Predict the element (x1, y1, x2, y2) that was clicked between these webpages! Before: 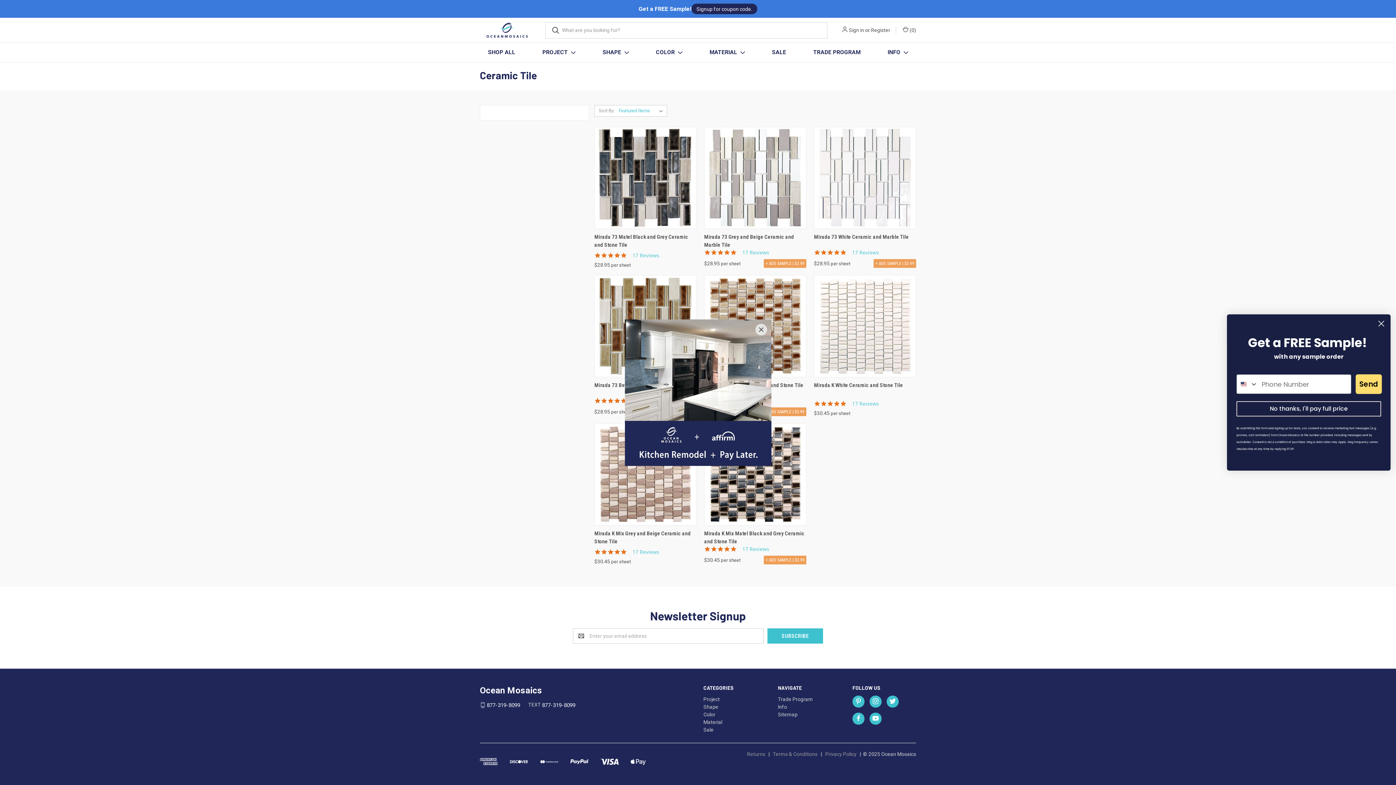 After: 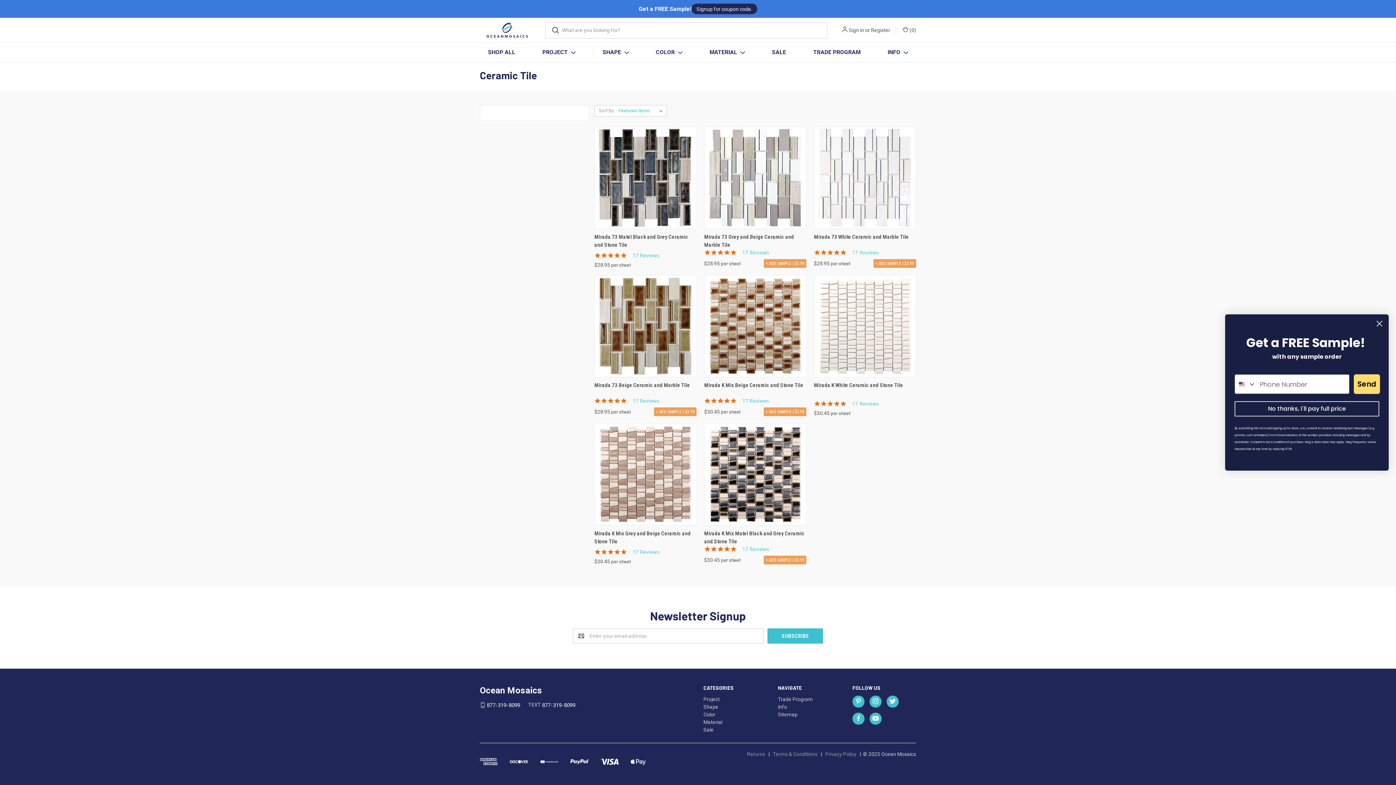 Action: label: Close bbox: (755, 323, 767, 335)